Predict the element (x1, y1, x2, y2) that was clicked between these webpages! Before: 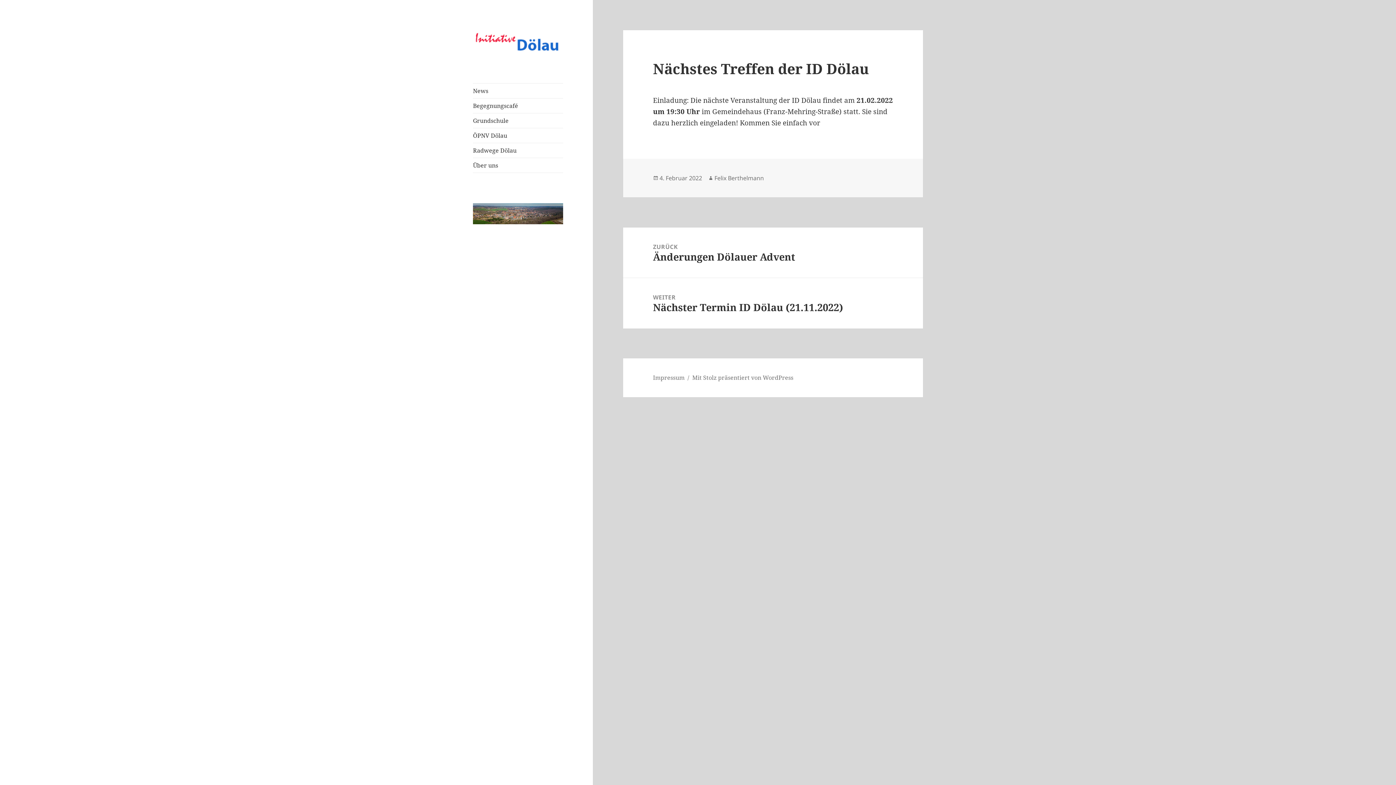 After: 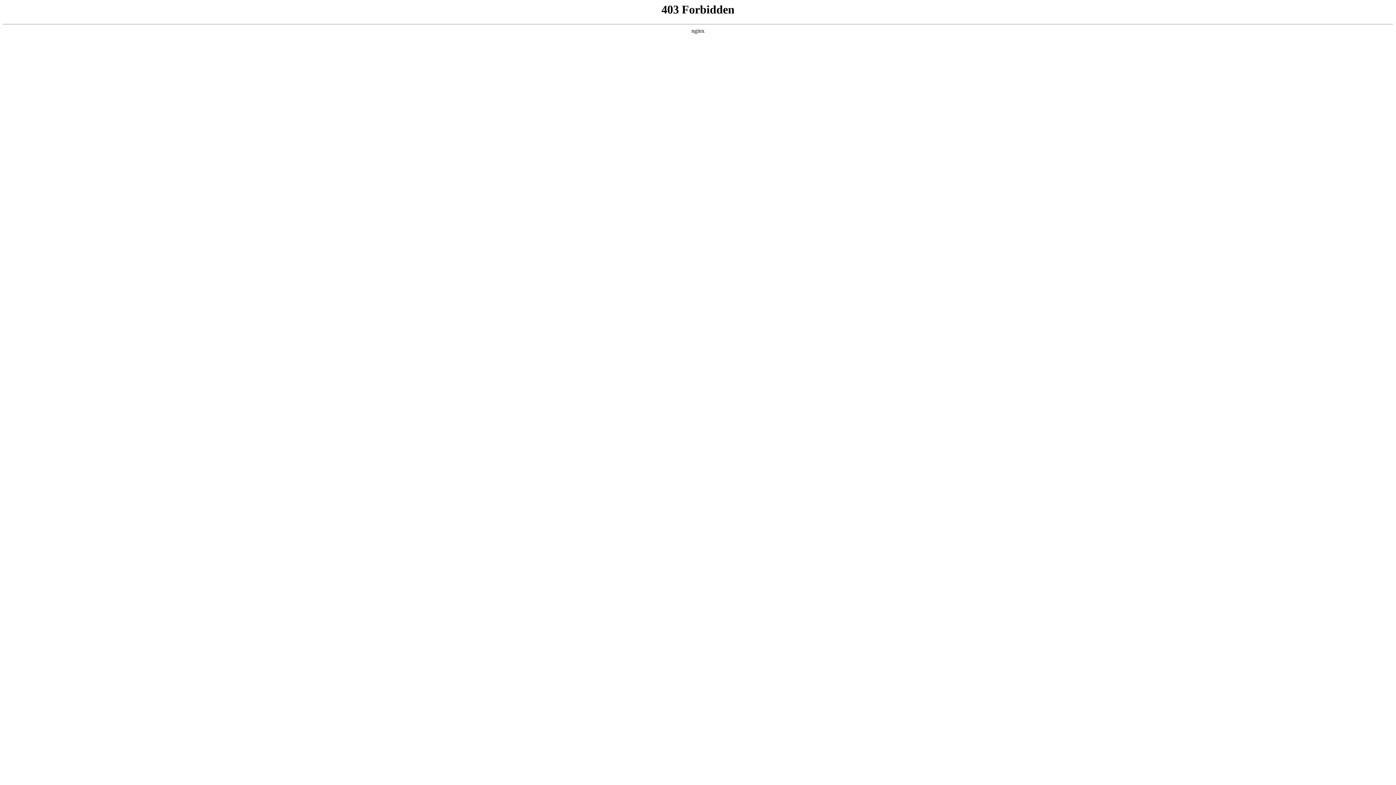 Action: label: Mit Stolz präsentiert von WordPress bbox: (692, 373, 793, 382)